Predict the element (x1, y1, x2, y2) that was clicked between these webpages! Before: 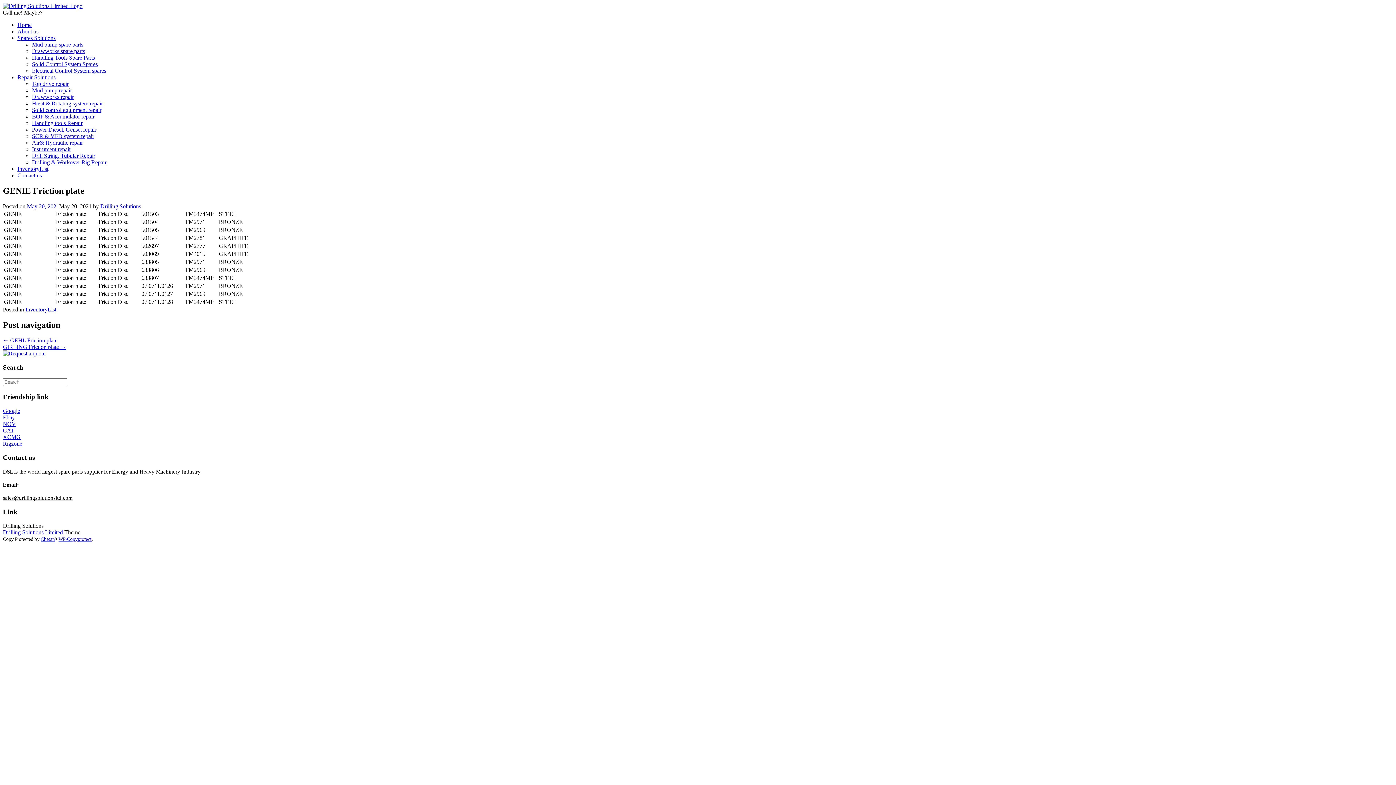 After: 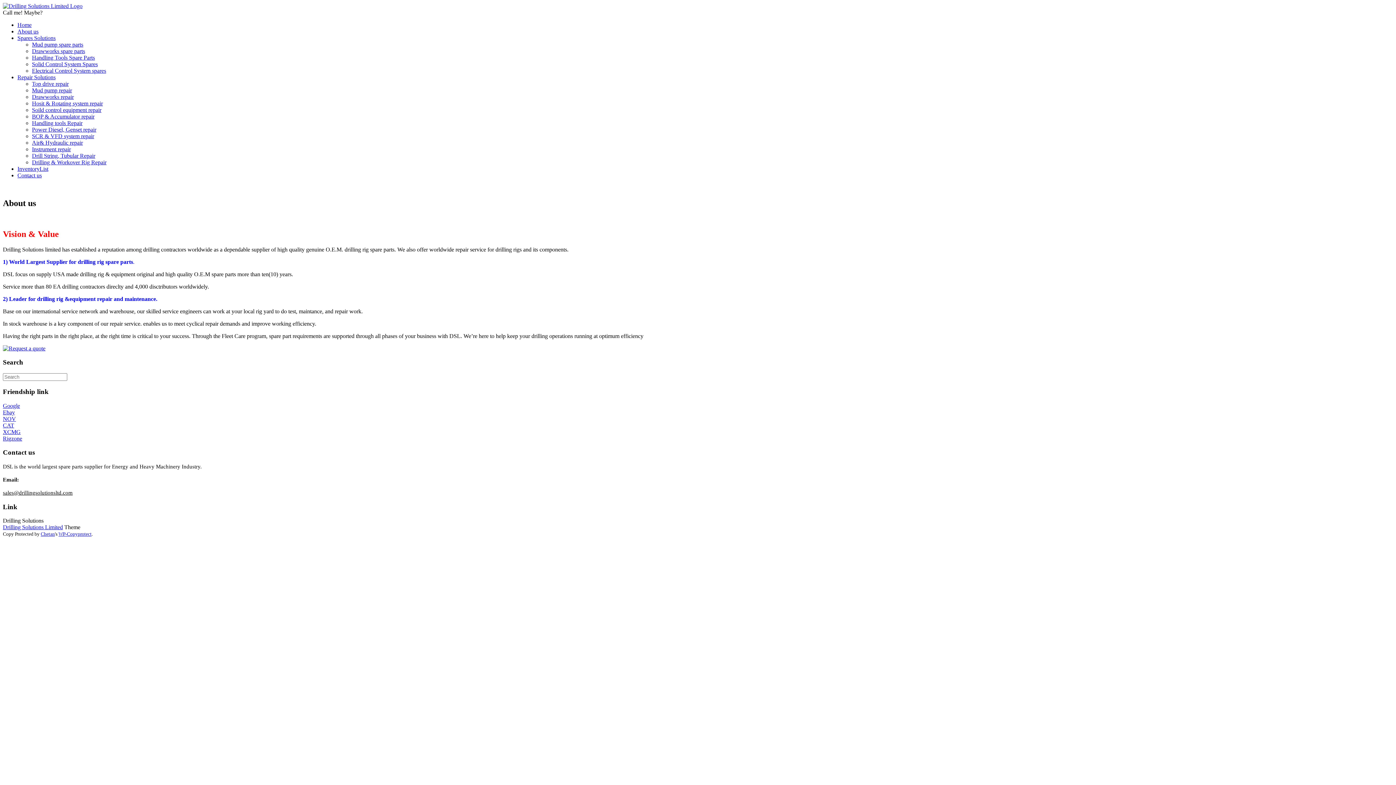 Action: bbox: (17, 28, 38, 34) label: About us